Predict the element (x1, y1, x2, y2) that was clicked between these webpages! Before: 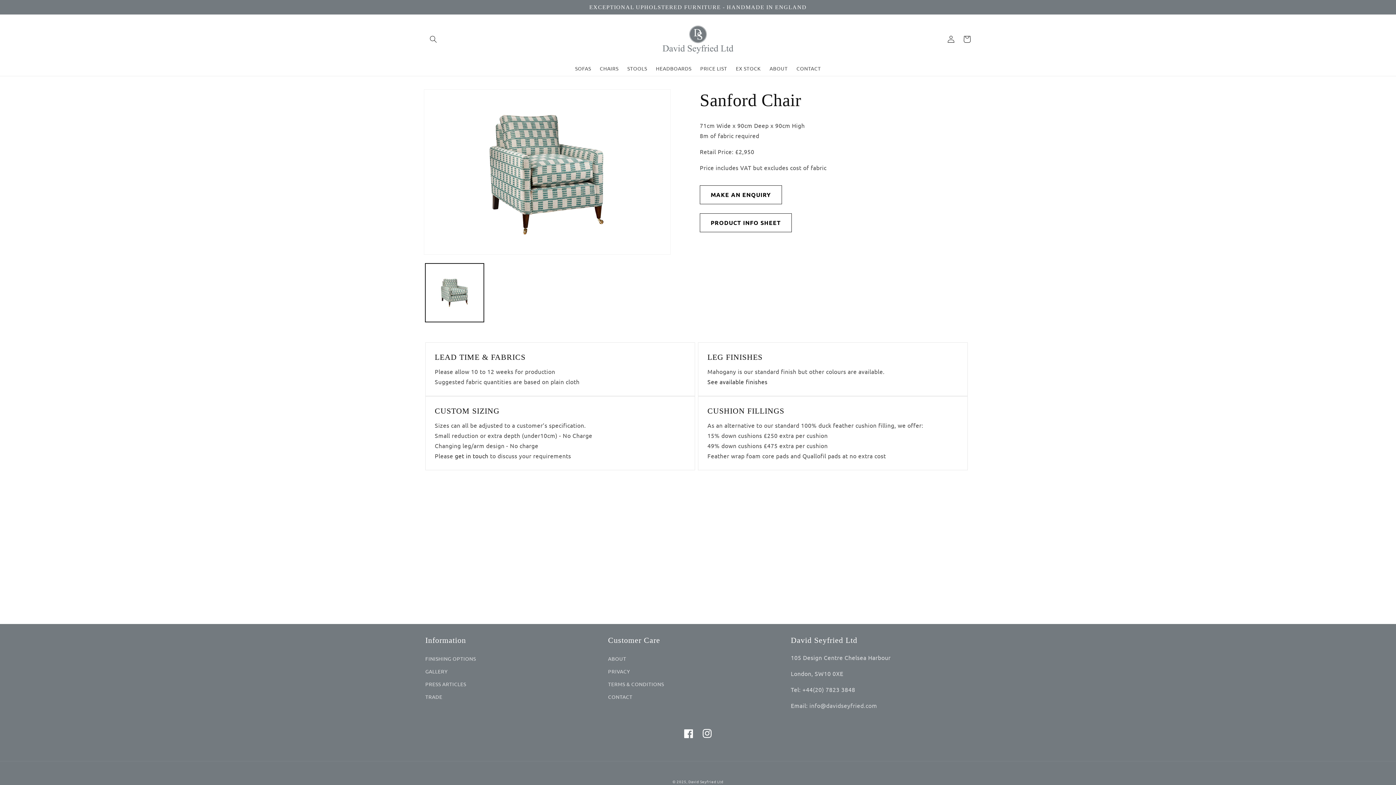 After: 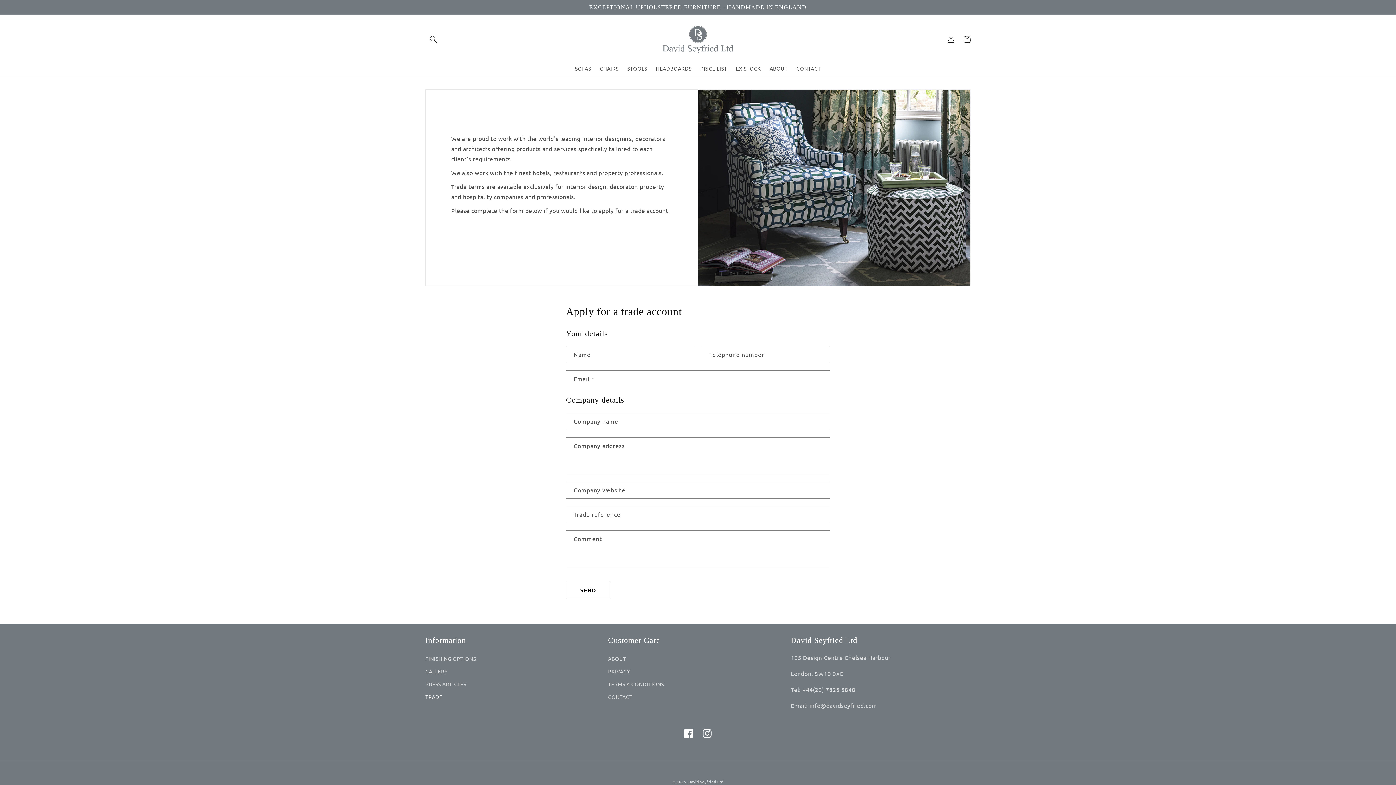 Action: bbox: (425, 690, 605, 703) label: TRADE